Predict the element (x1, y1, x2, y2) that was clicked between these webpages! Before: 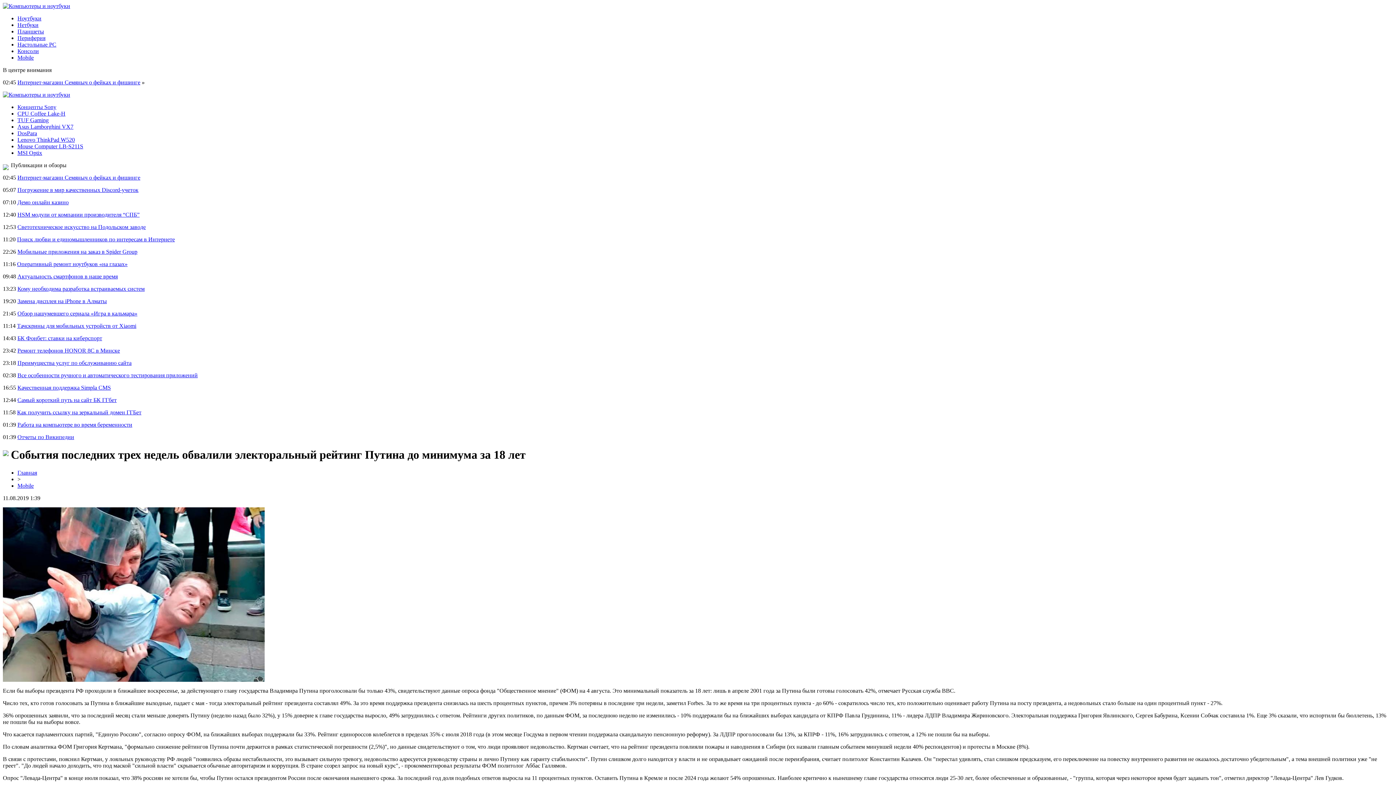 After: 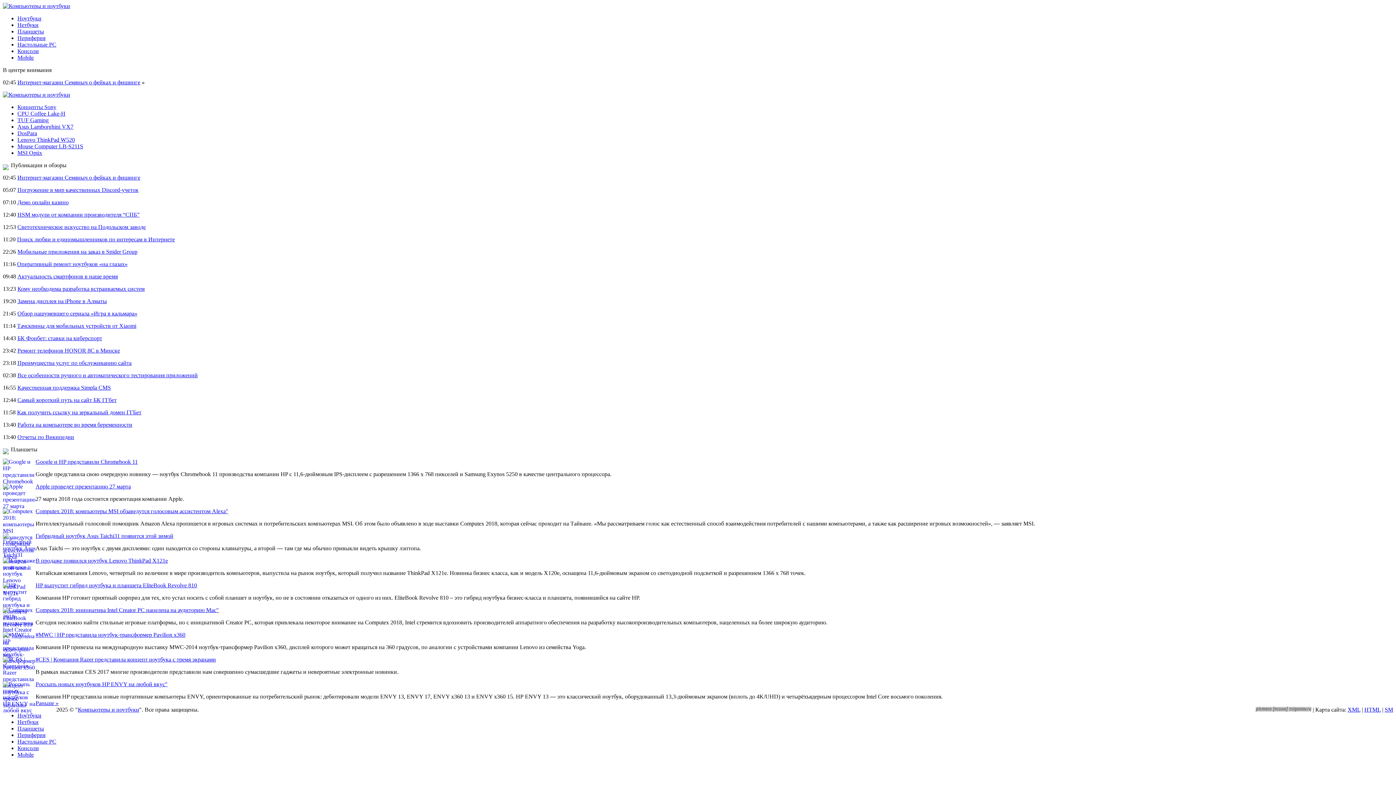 Action: bbox: (17, 28, 44, 34) label: Планшеты